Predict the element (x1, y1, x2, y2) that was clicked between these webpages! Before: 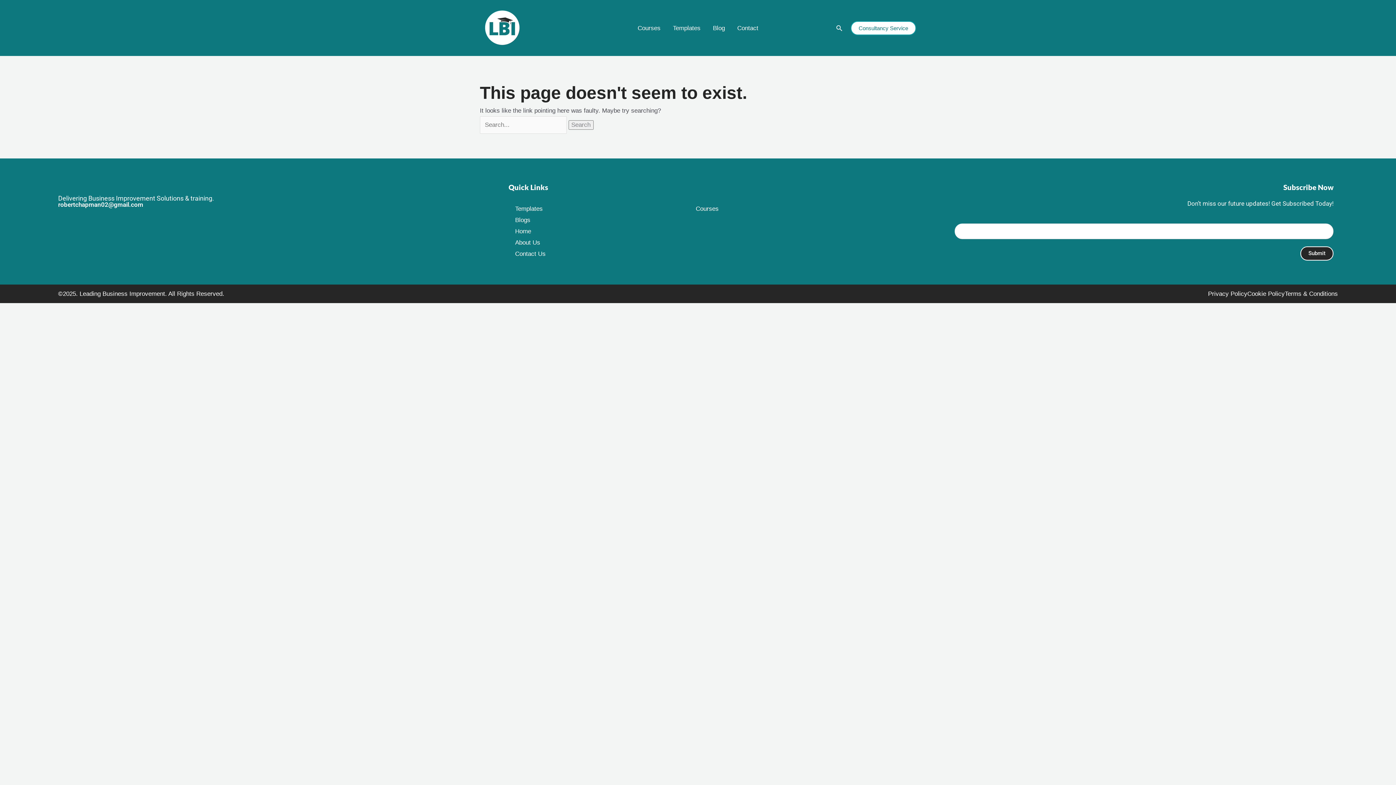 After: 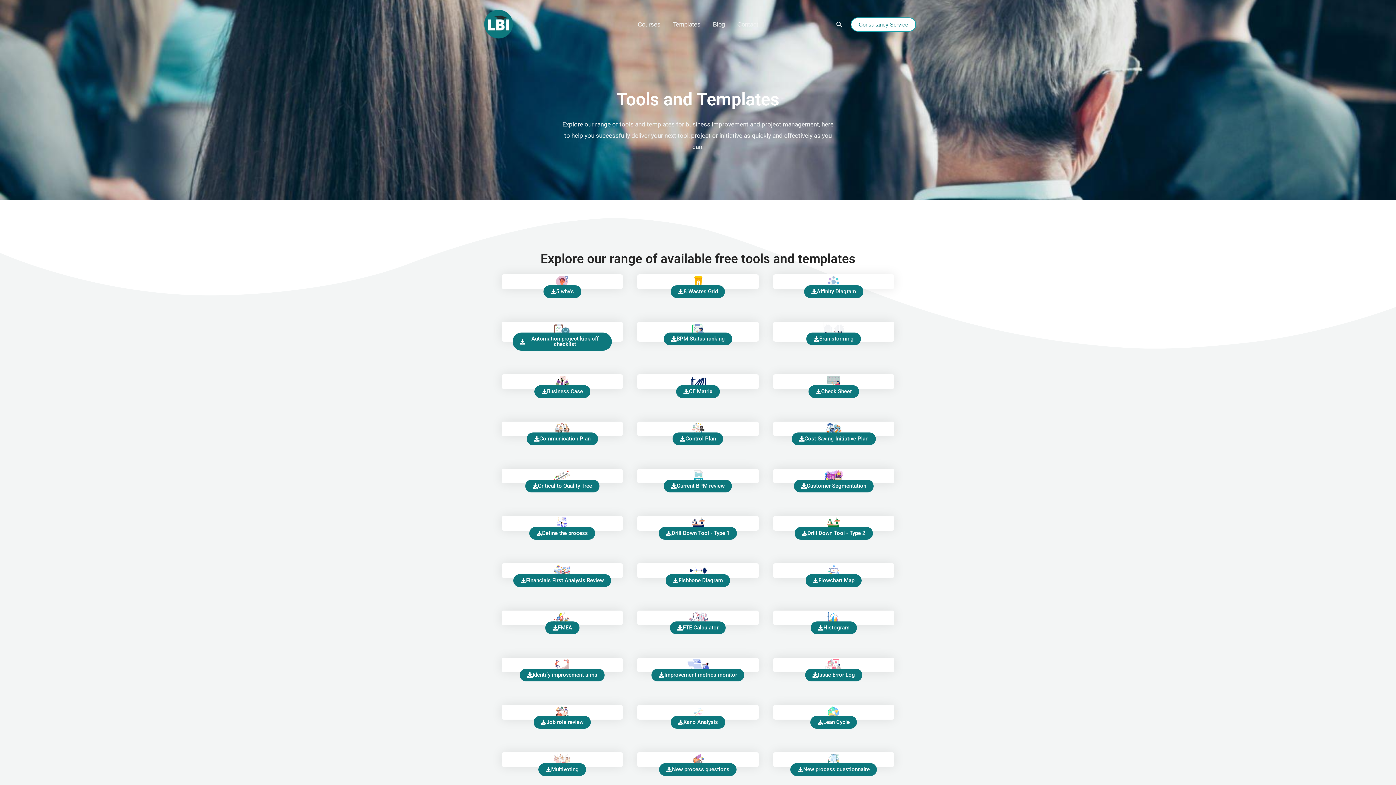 Action: bbox: (512, 203, 542, 214) label: Templates